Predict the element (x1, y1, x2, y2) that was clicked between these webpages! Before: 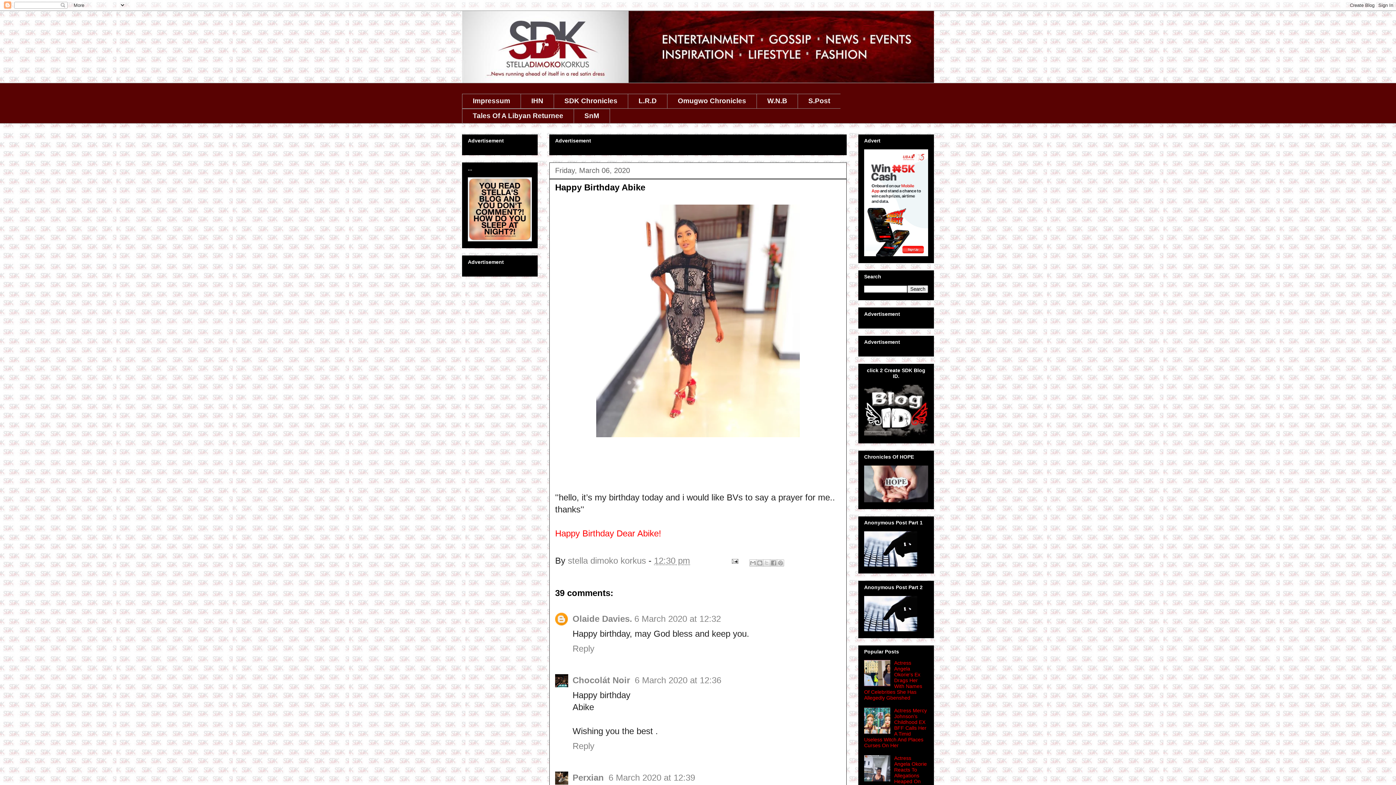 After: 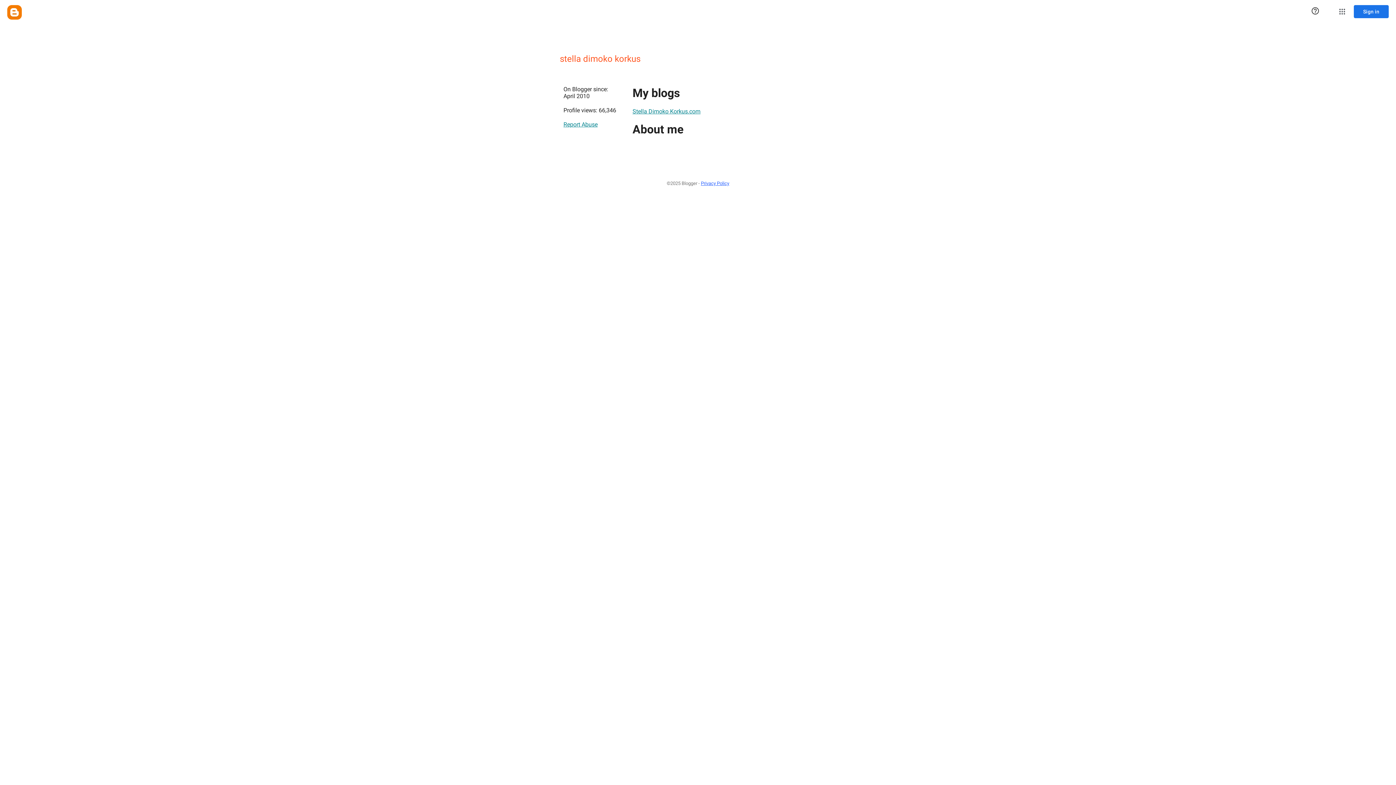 Action: bbox: (568, 556, 648, 565) label: stella dimoko korkus 